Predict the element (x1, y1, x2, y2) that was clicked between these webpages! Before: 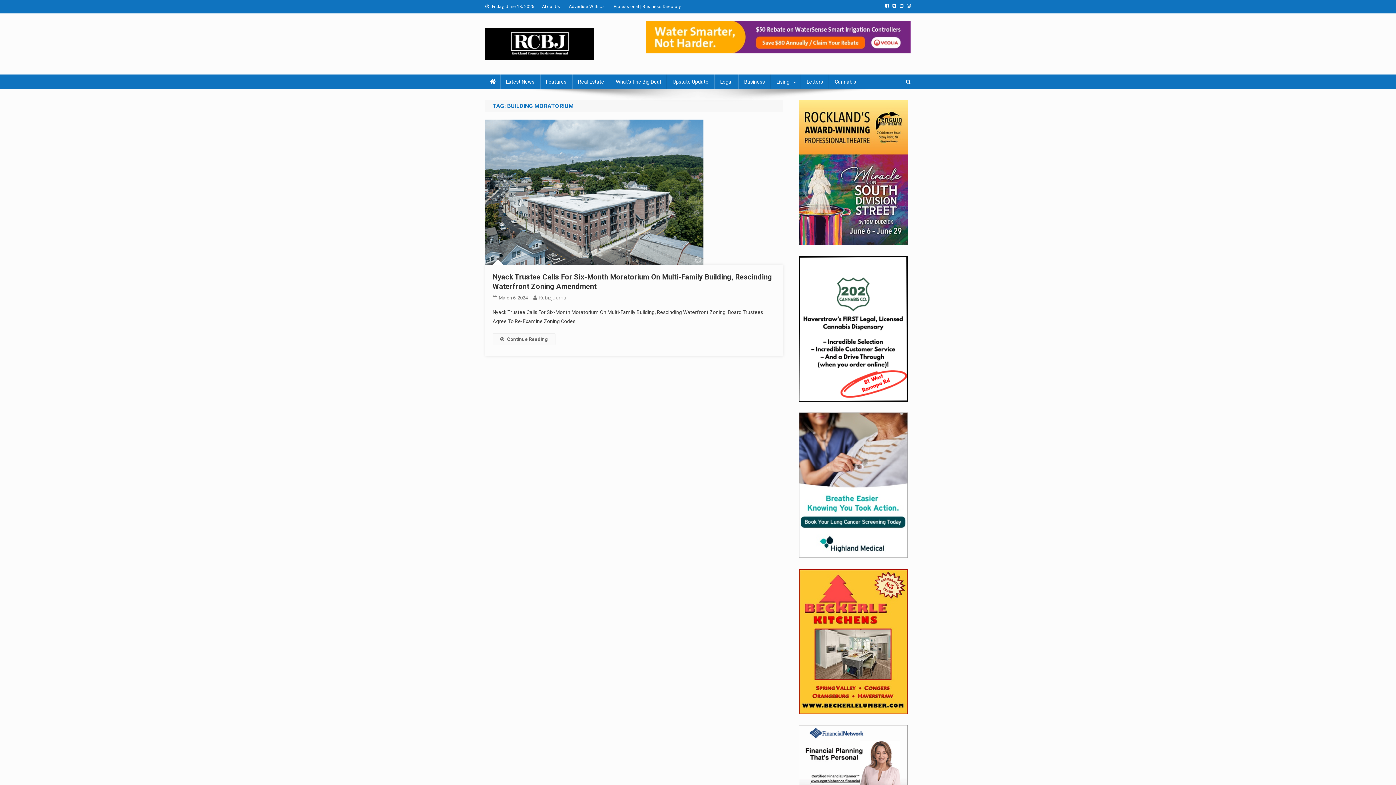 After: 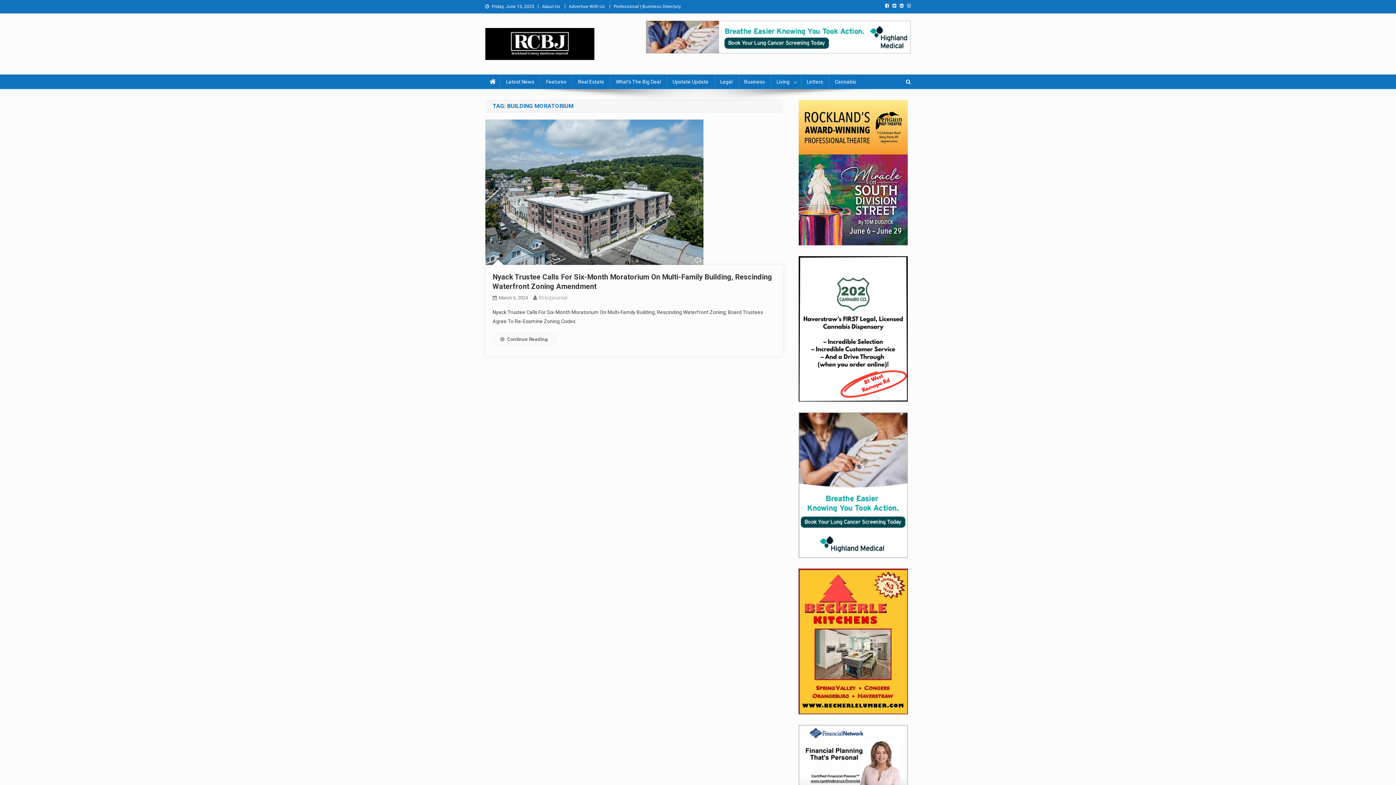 Action: bbox: (798, 638, 908, 644)